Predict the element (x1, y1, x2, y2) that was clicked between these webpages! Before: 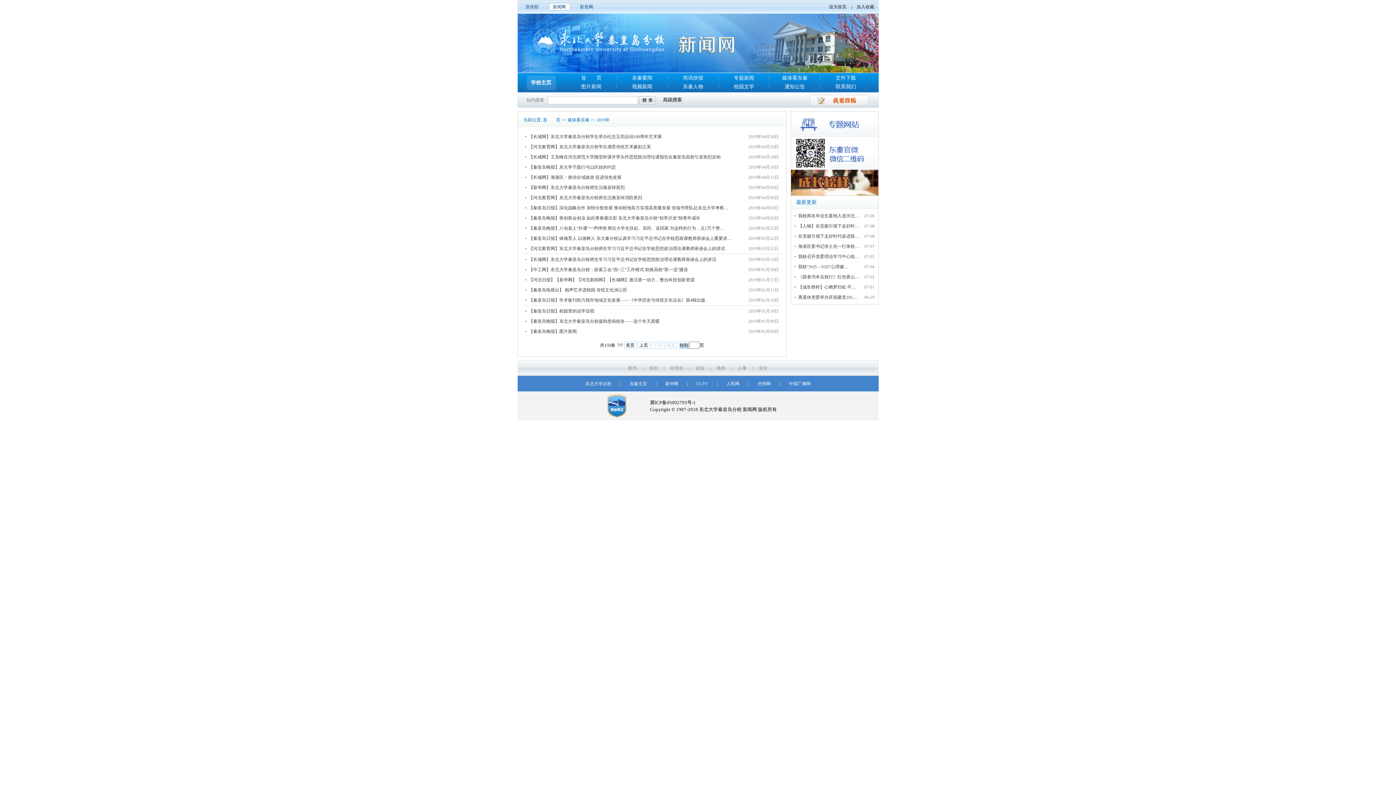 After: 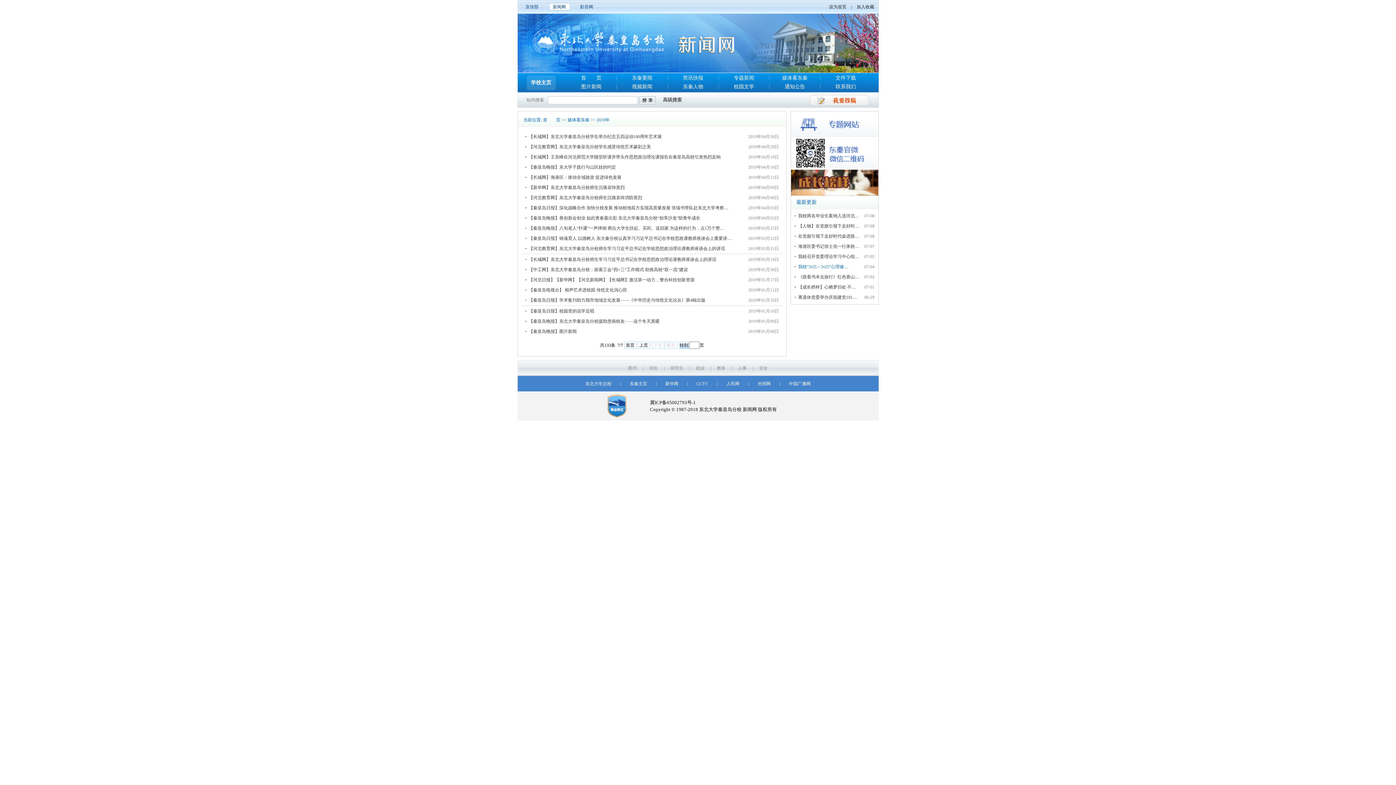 Action: label: 07-04
我校“3•25－5•25”心理健… bbox: (798, 264, 848, 269)